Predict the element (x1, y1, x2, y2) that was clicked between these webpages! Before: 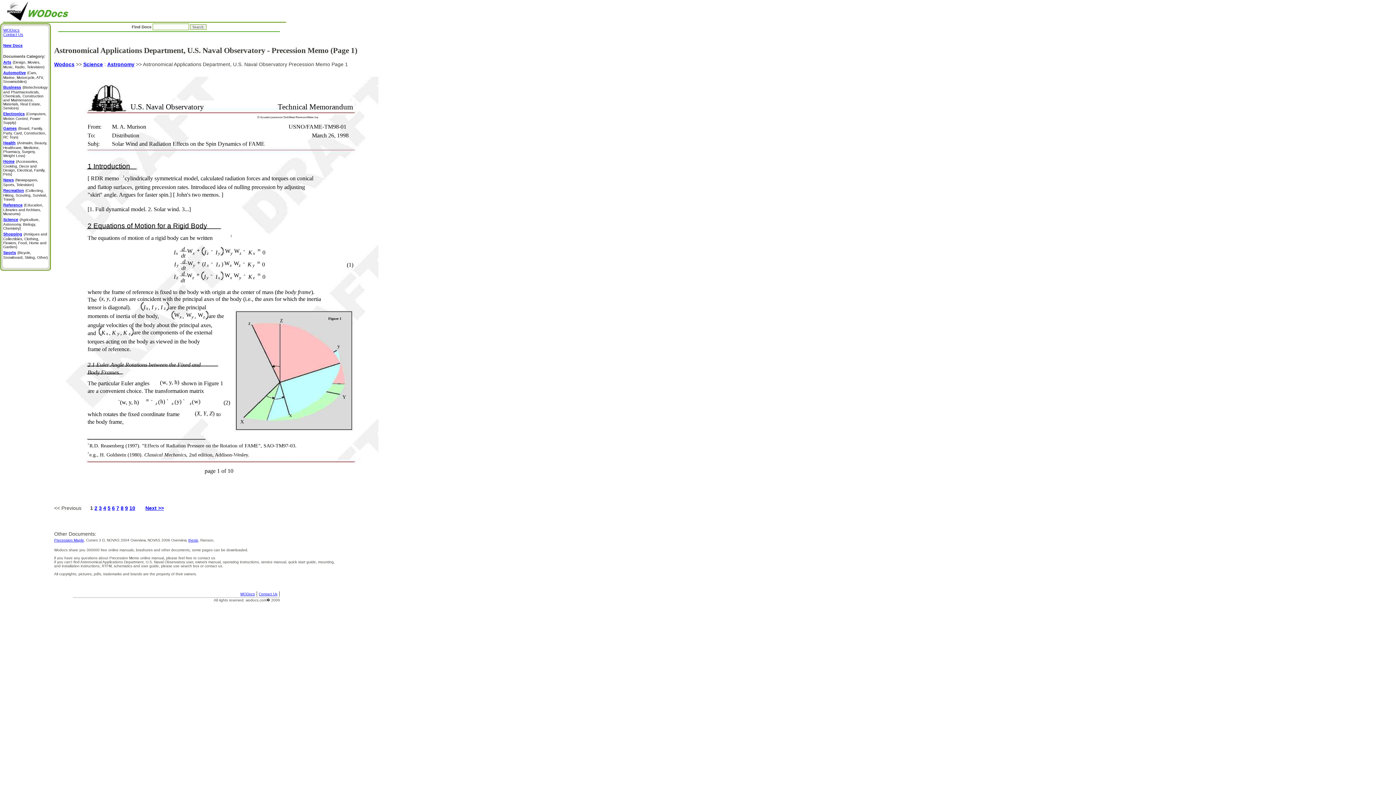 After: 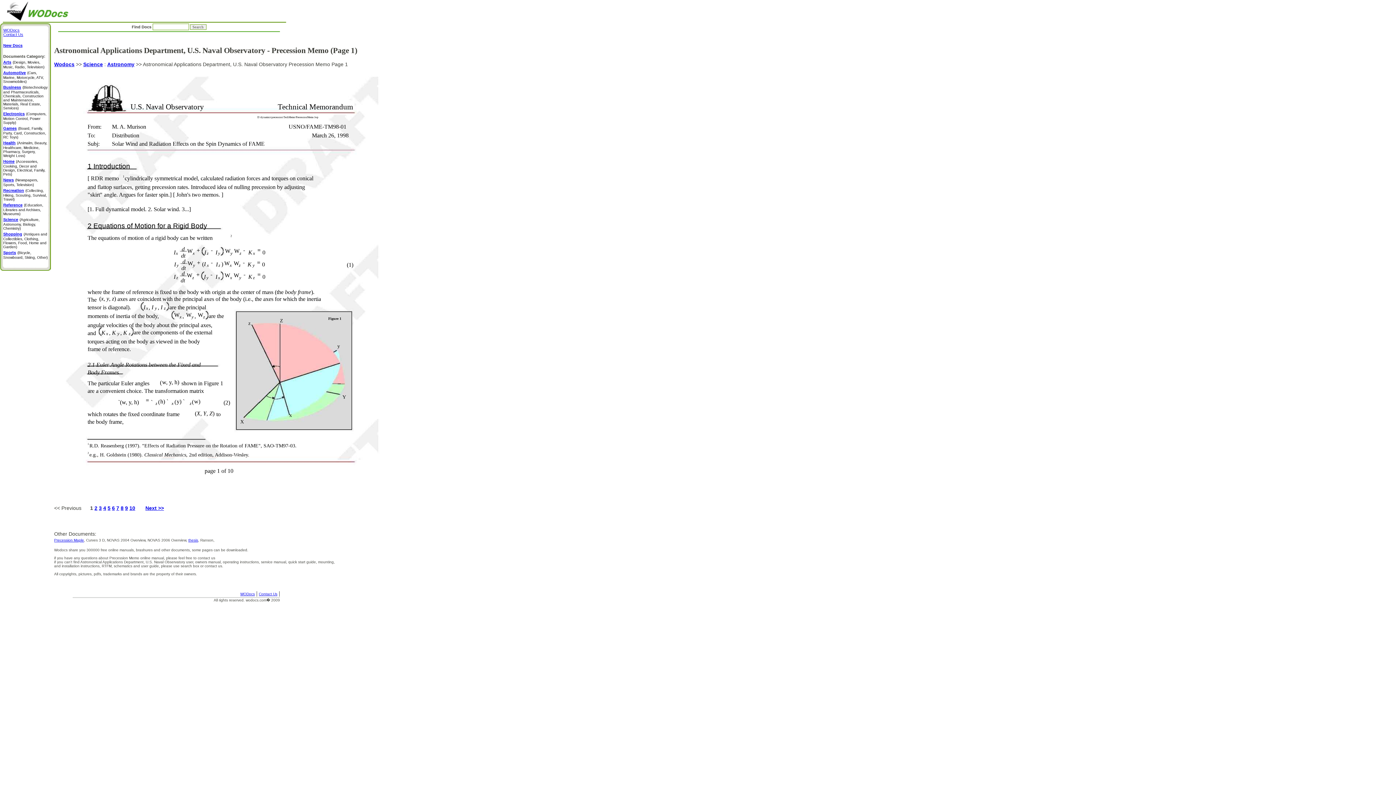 Action: bbox: (74, 61, 83, 67) label:  >> 